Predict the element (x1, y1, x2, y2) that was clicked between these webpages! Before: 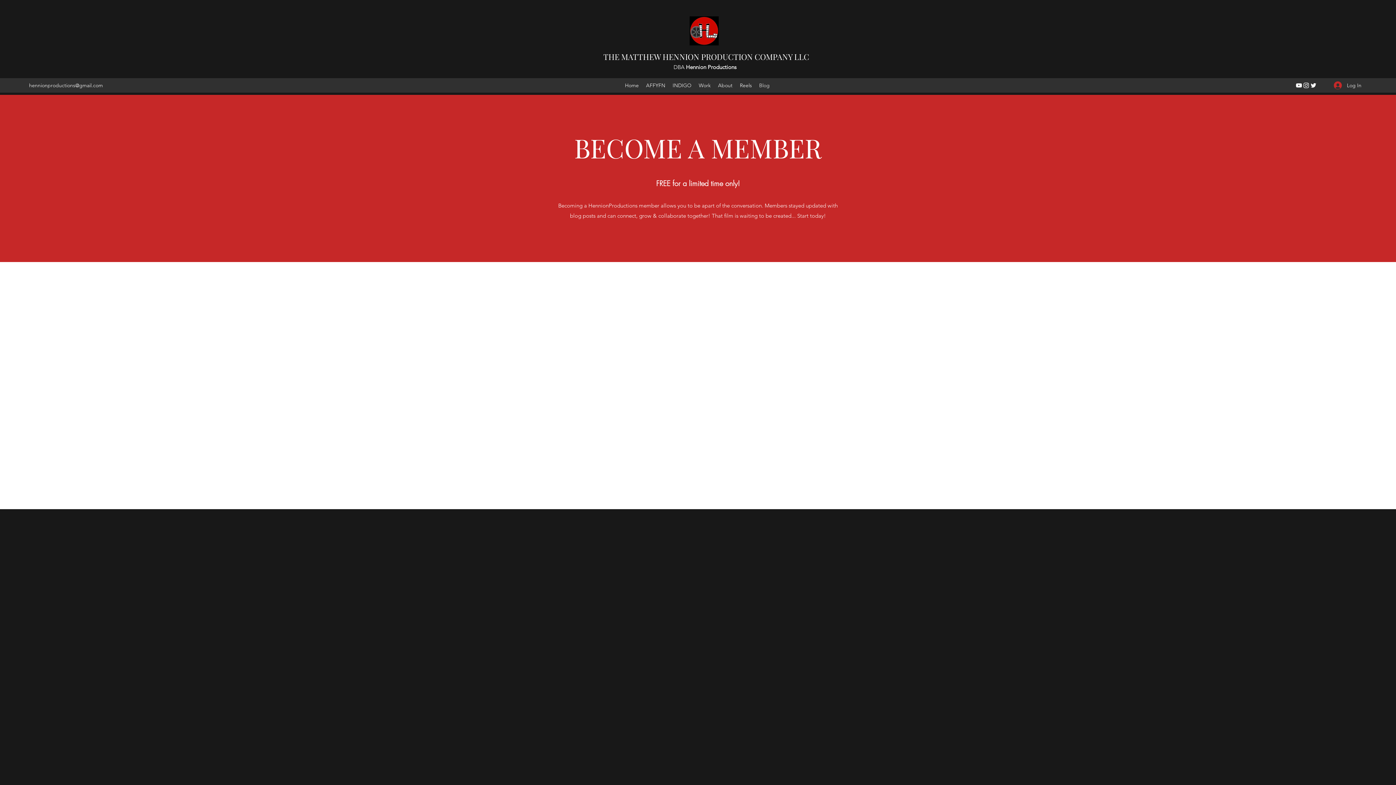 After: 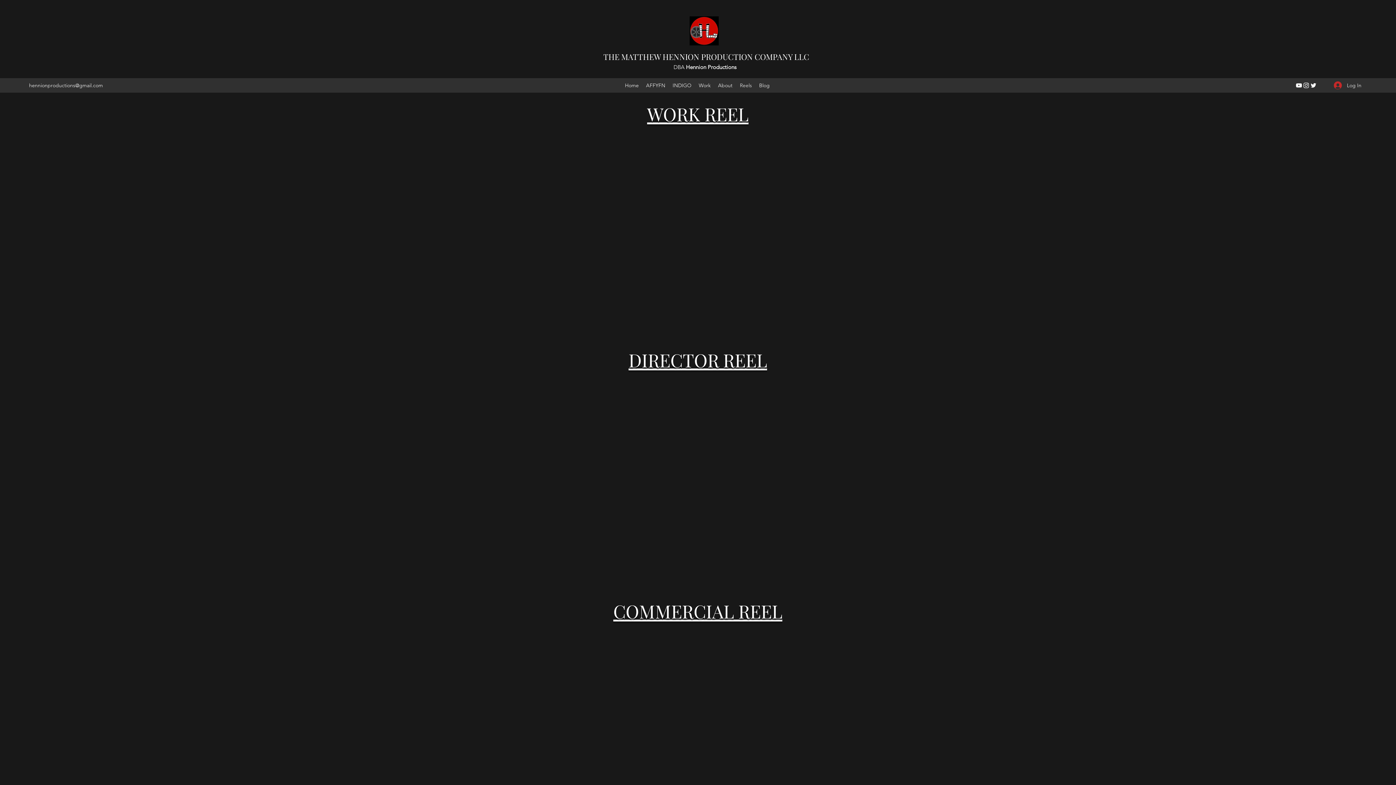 Action: label: Reels bbox: (736, 80, 755, 90)